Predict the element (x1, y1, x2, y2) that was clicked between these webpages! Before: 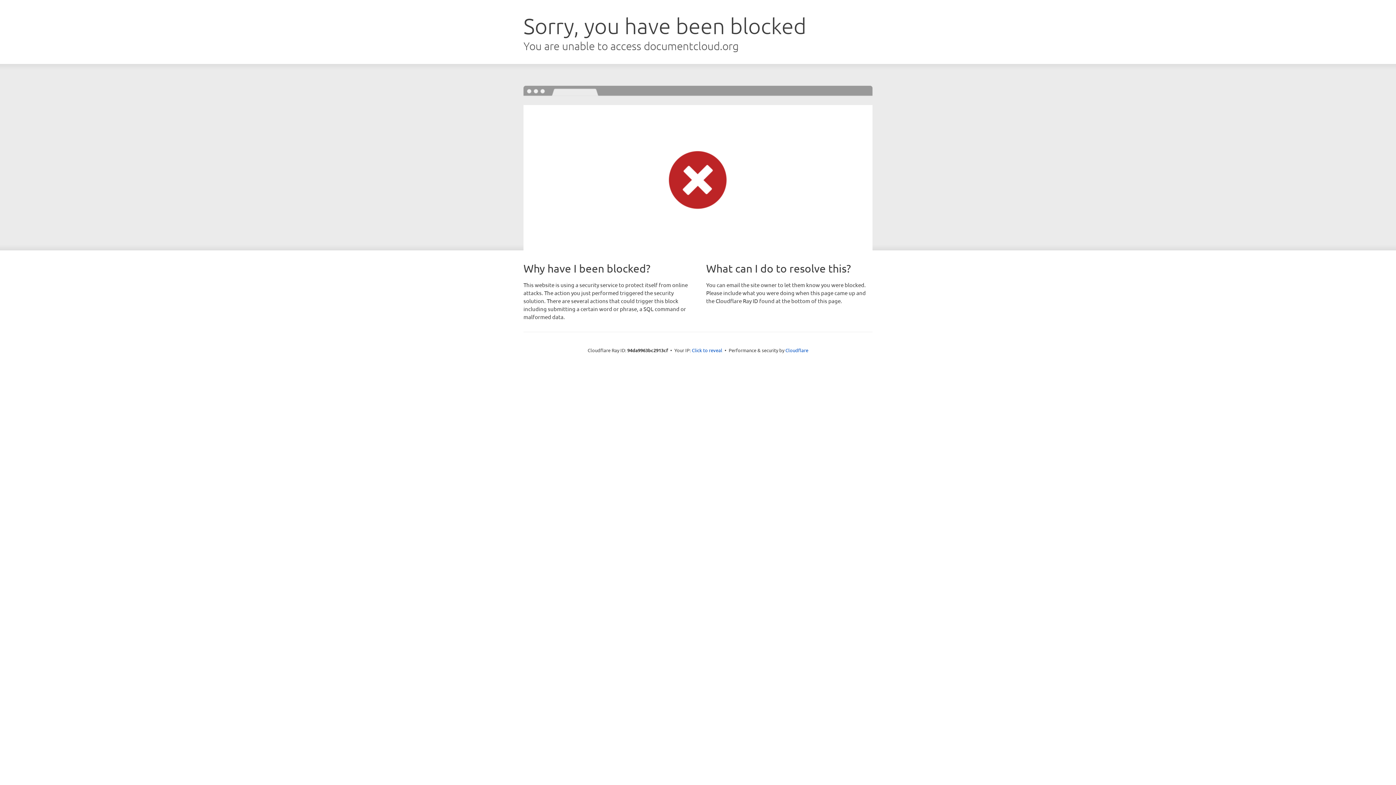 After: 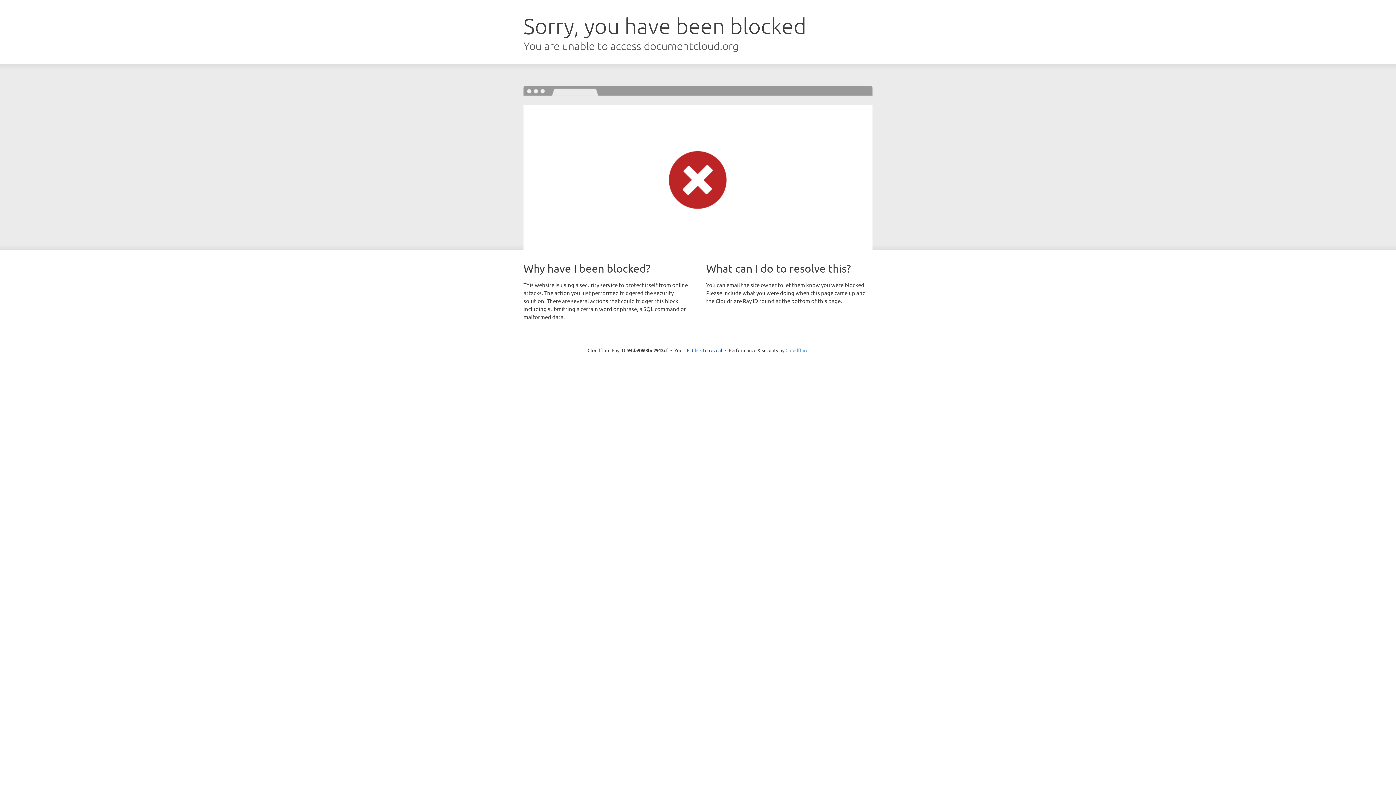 Action: label: Cloudflare bbox: (785, 347, 808, 353)